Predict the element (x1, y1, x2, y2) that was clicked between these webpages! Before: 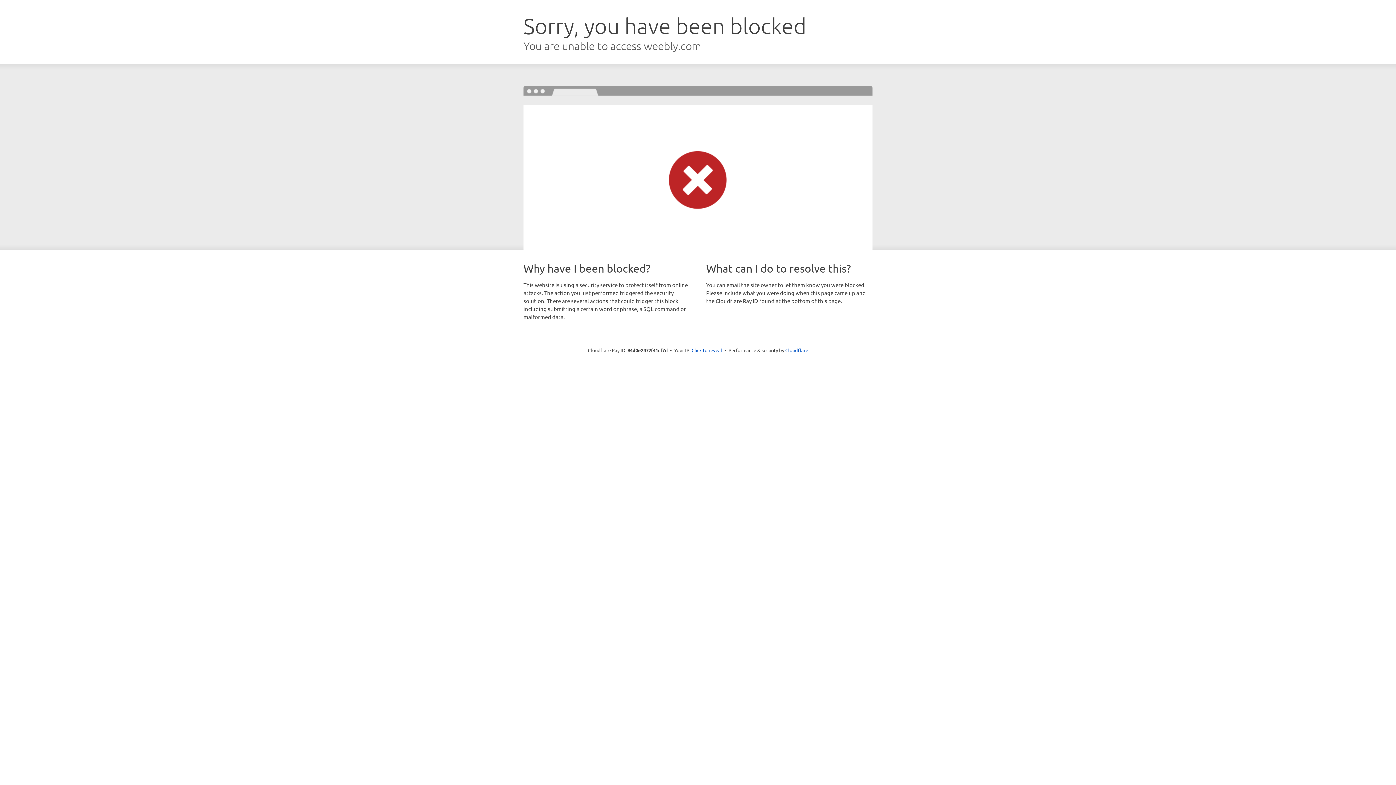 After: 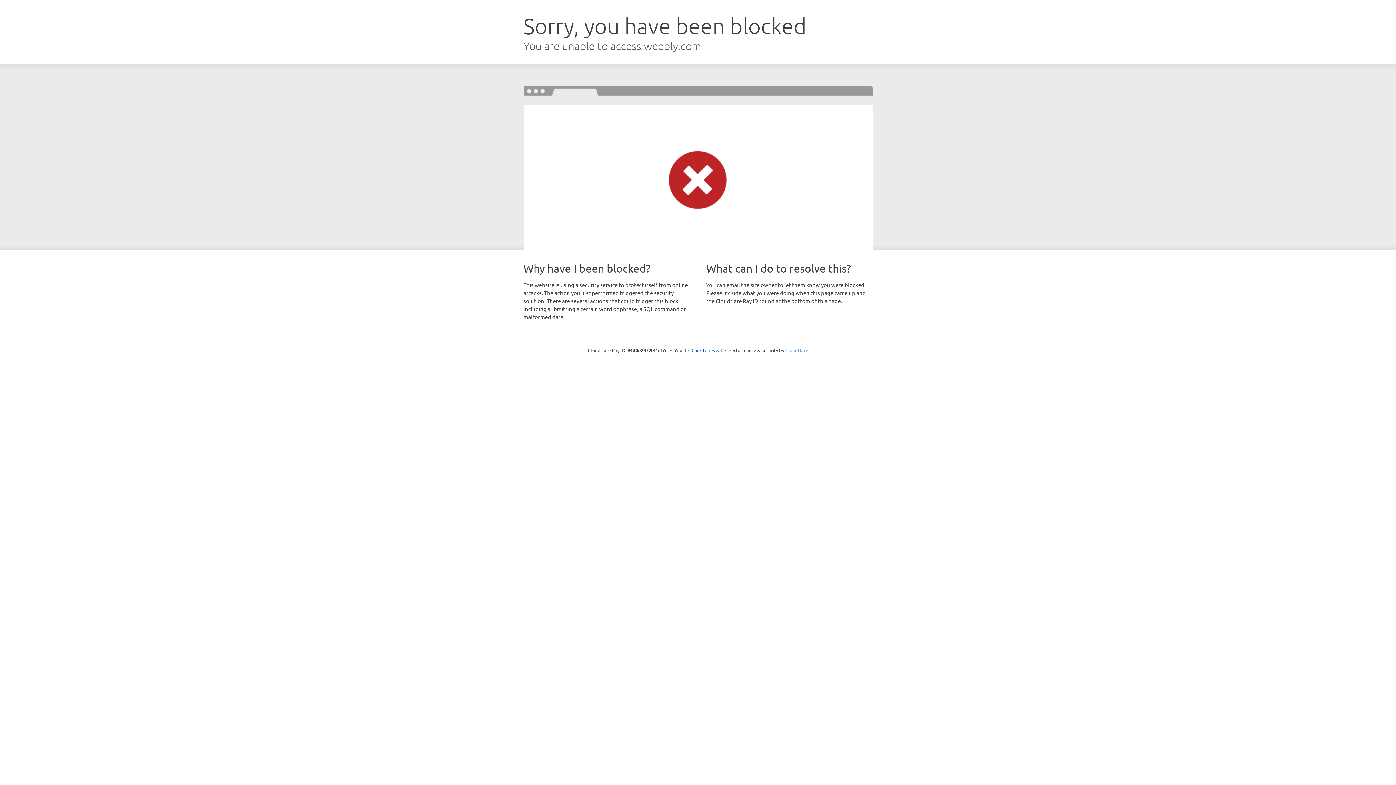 Action: bbox: (785, 347, 808, 353) label: Cloudflare